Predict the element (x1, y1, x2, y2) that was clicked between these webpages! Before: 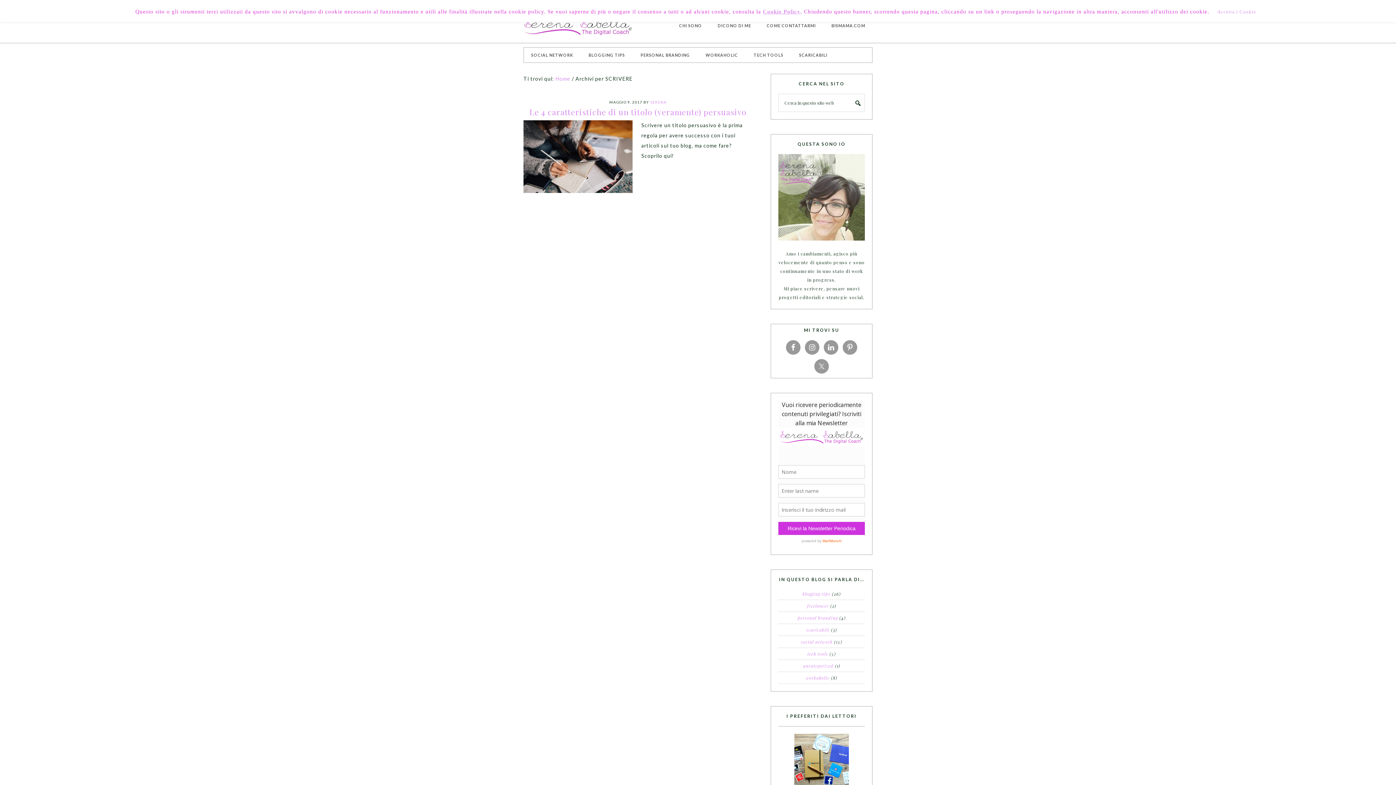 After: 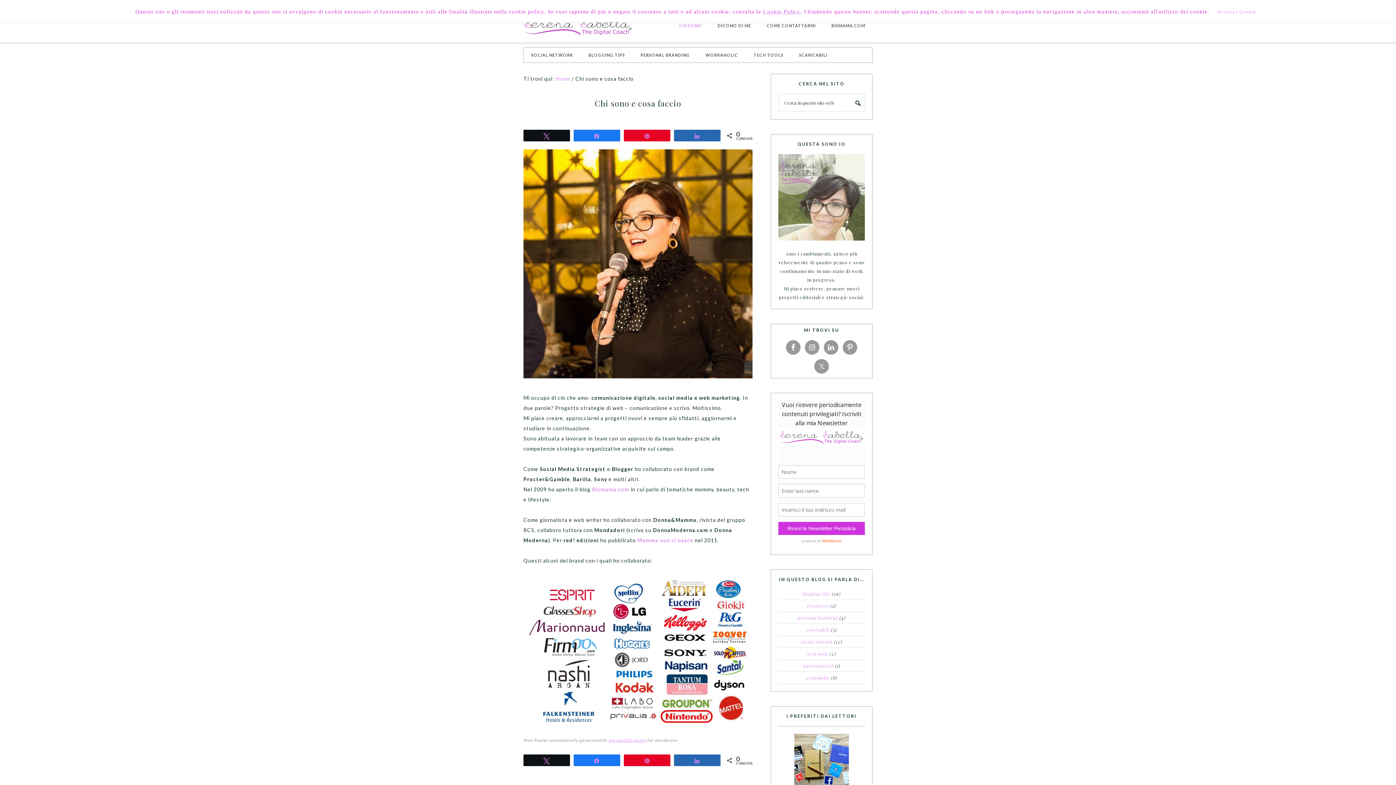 Action: bbox: (672, 18, 709, 33) label: CHI SONO